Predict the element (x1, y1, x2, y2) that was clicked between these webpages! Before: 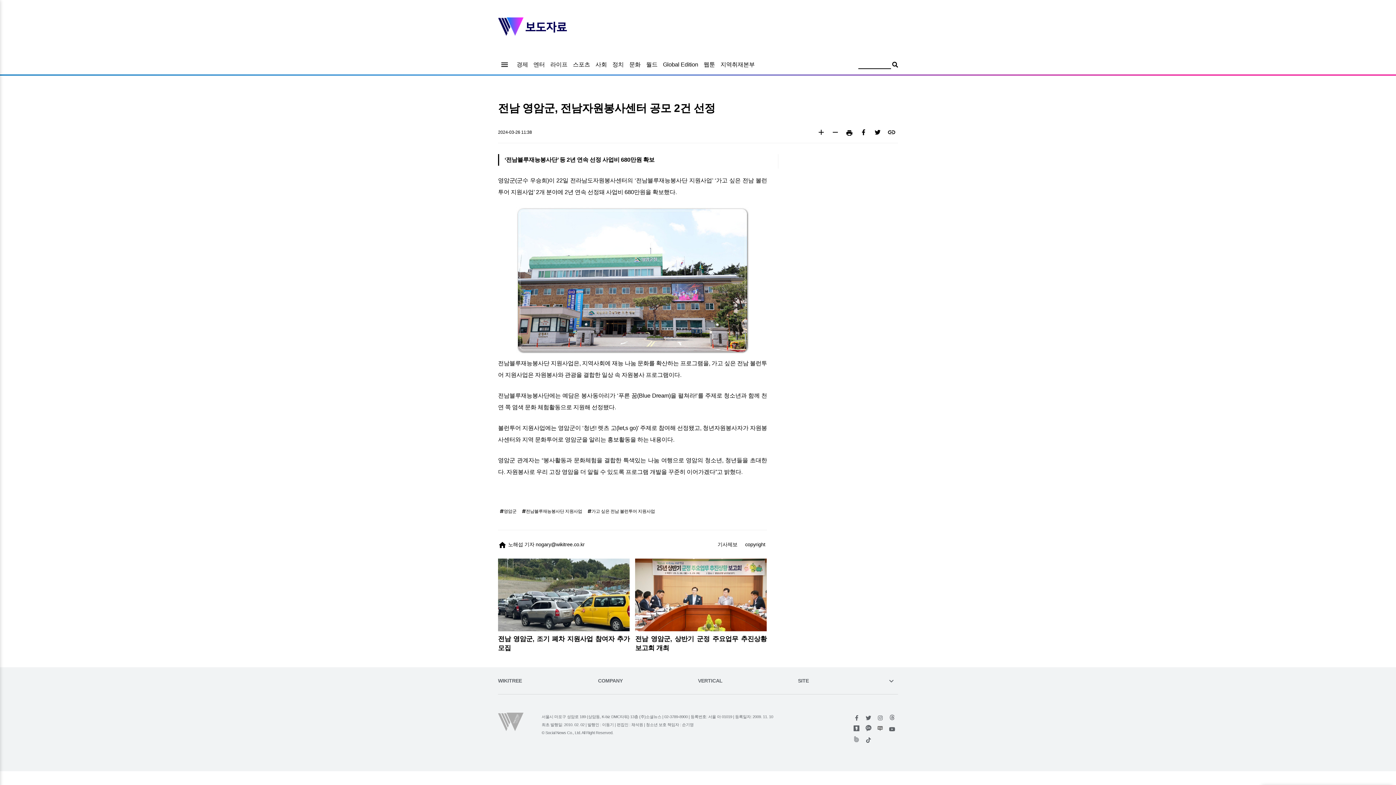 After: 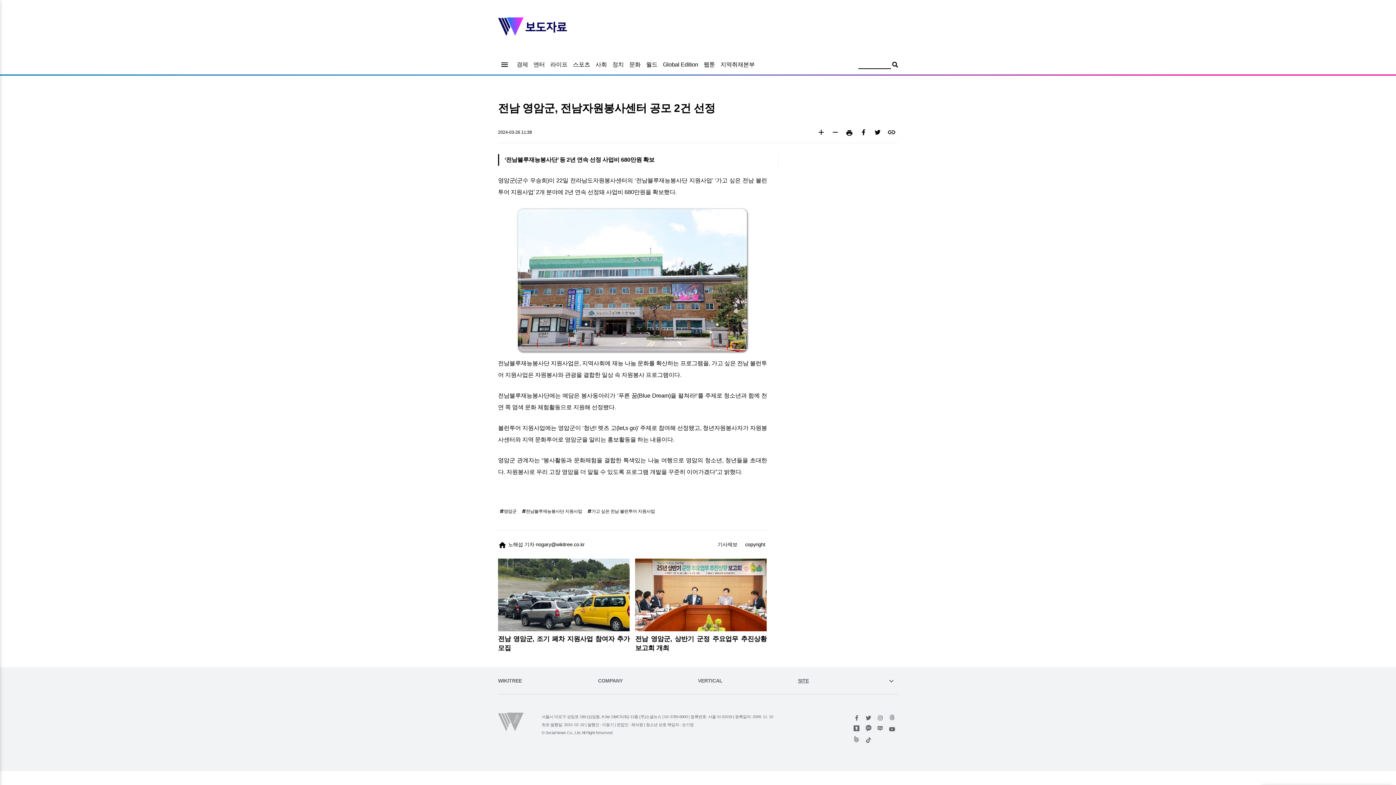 Action: bbox: (798, 738, 809, 747) label: SITE